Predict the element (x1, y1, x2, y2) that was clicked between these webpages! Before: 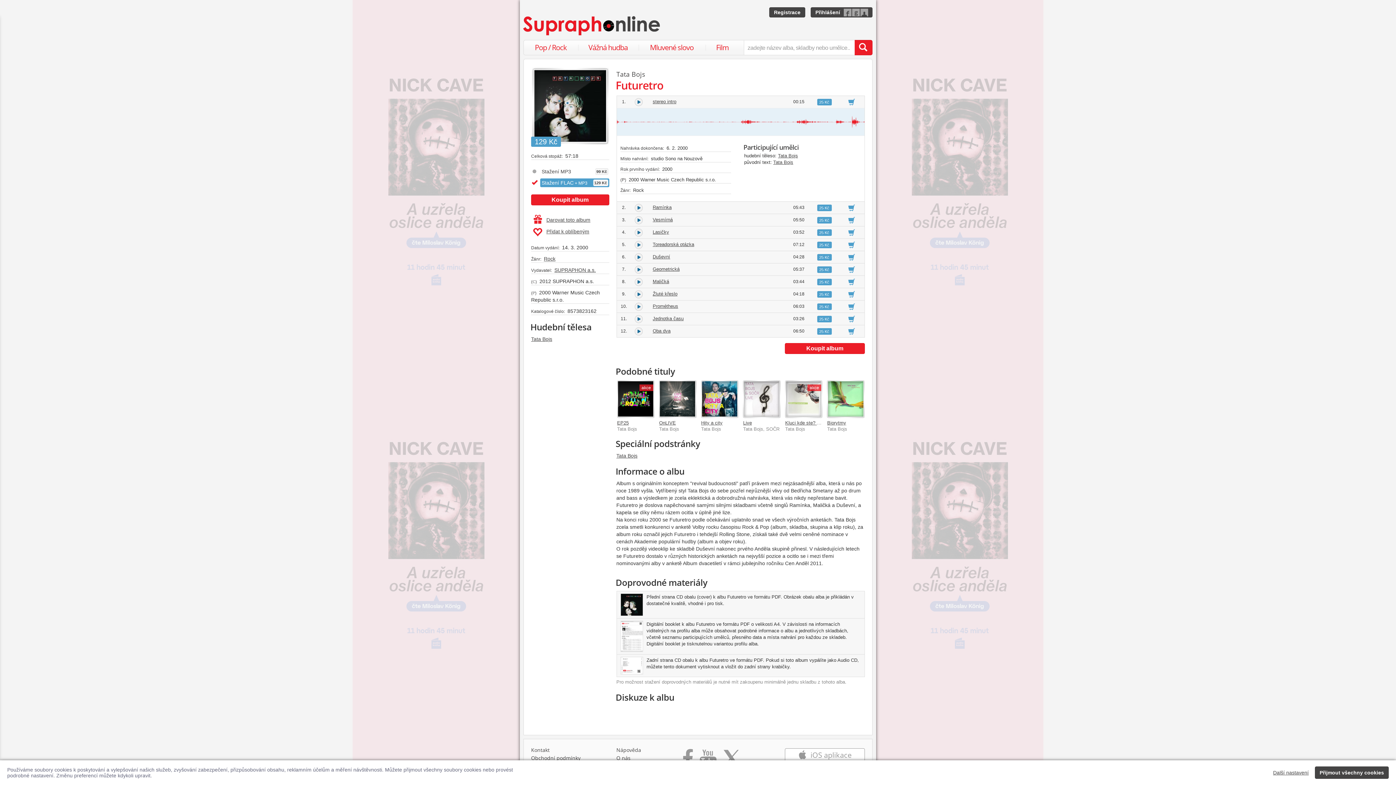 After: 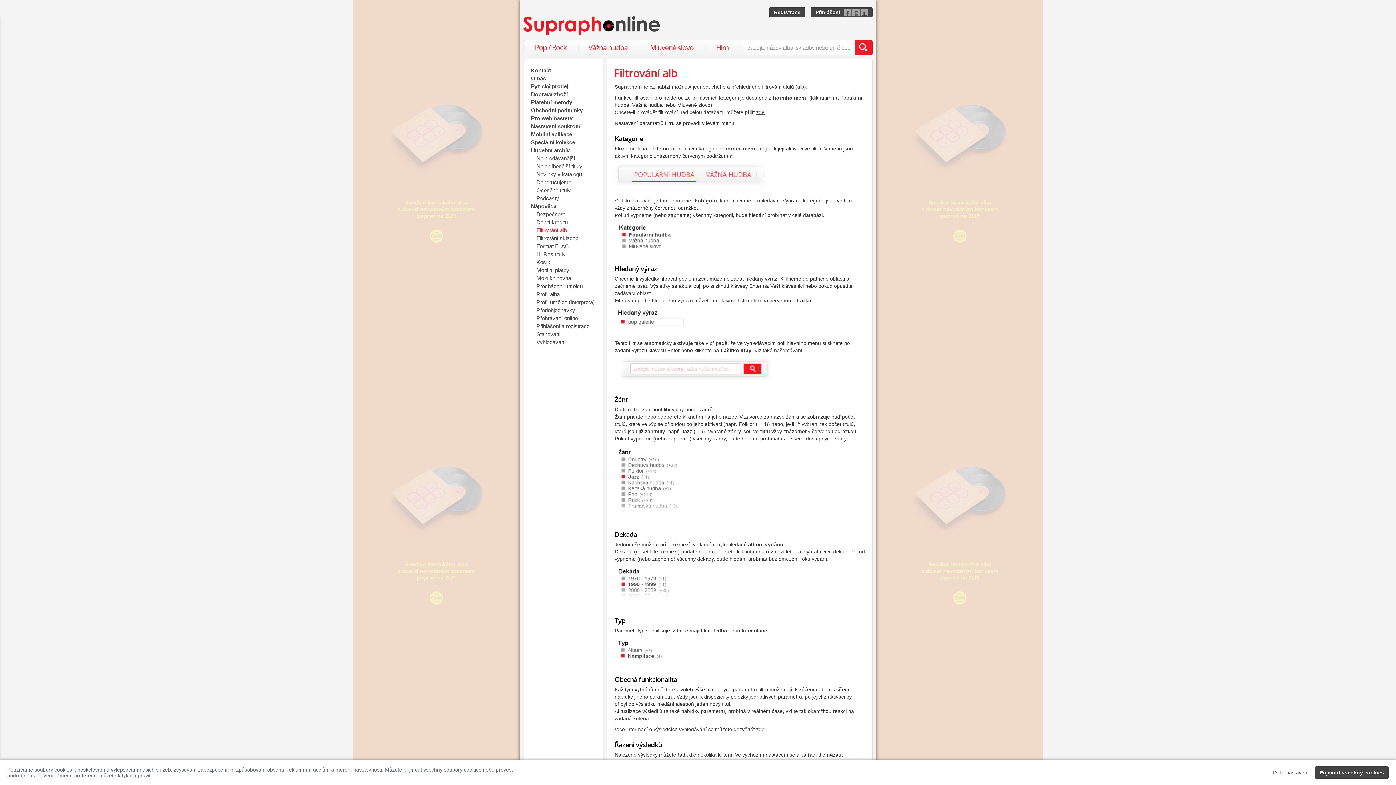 Action: bbox: (616, 746, 641, 753) label: Nápověda